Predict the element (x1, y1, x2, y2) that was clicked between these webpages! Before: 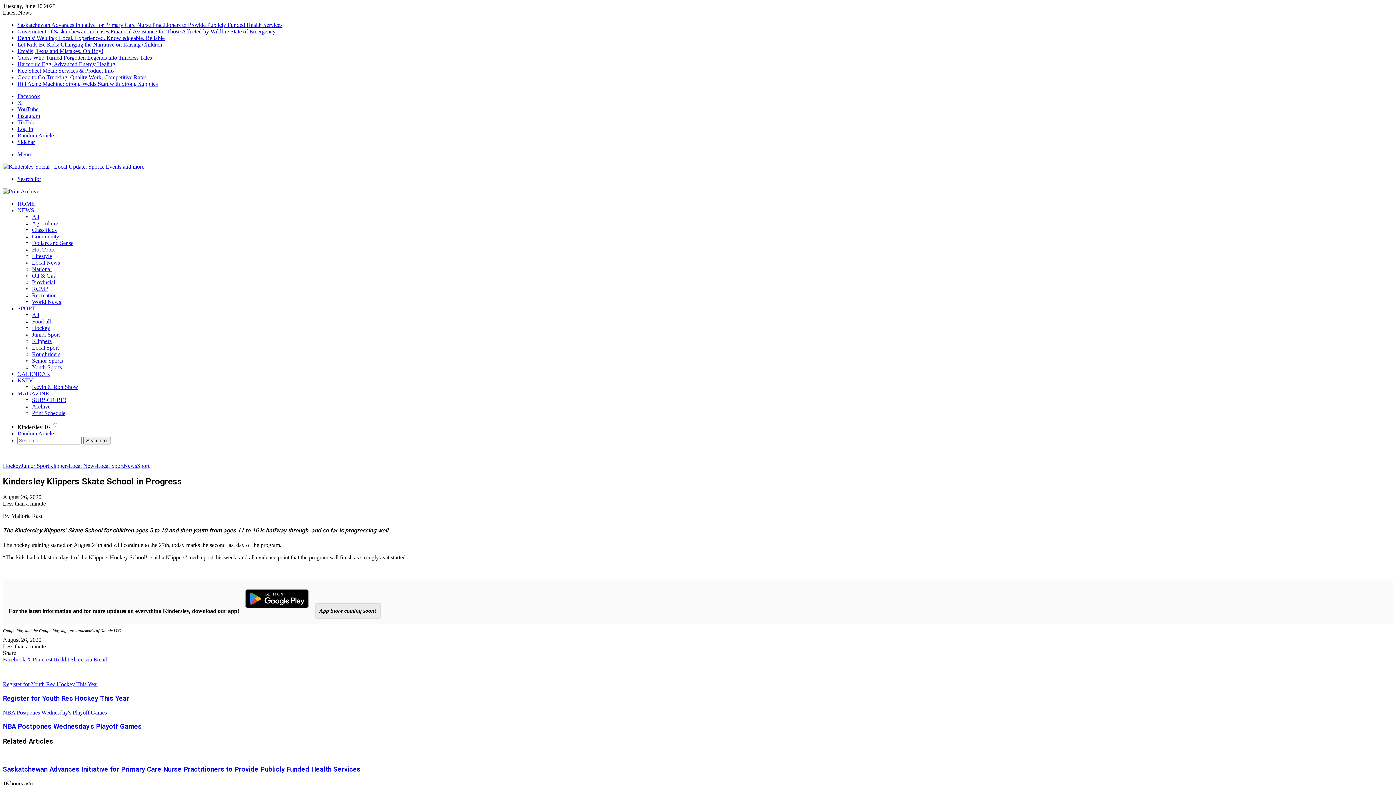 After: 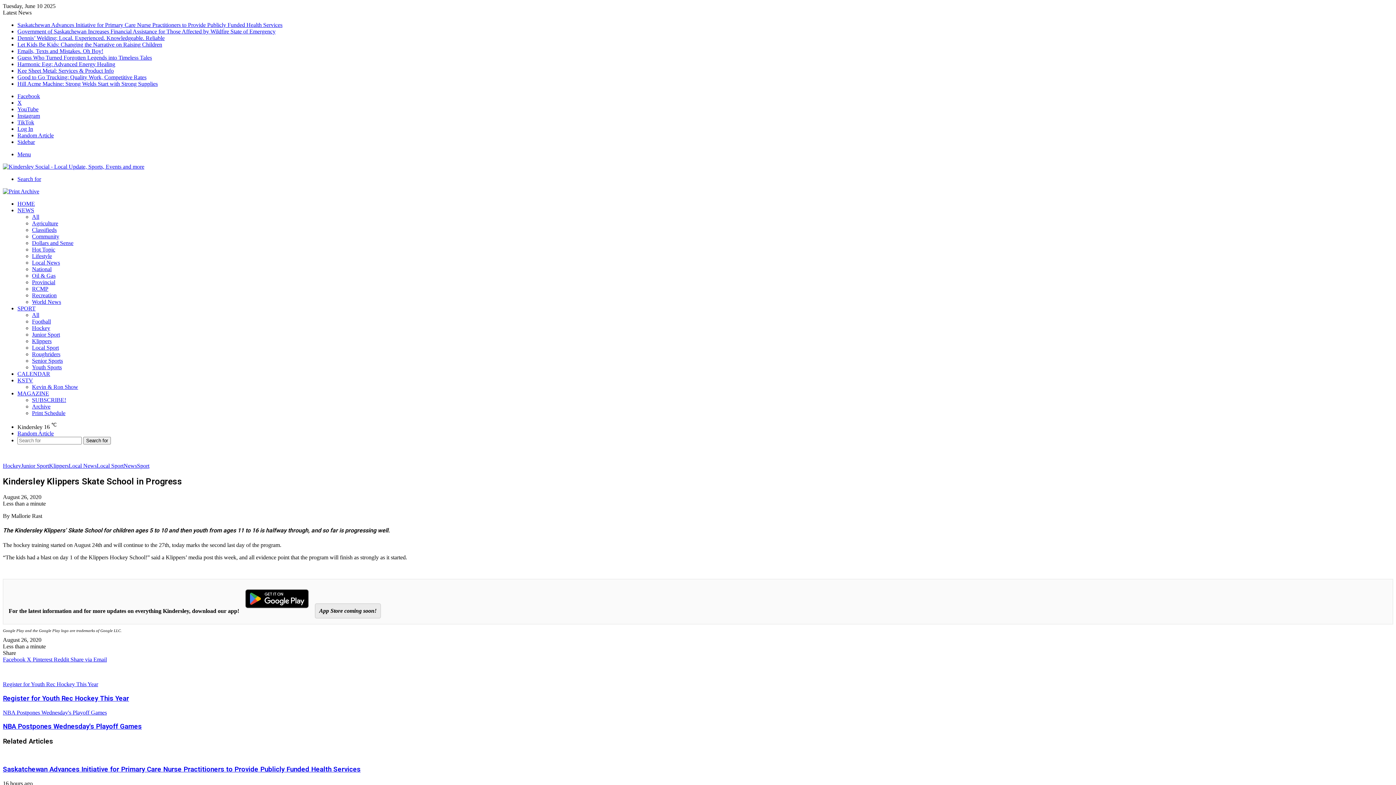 Action: bbox: (17, 125, 33, 132) label: Log In